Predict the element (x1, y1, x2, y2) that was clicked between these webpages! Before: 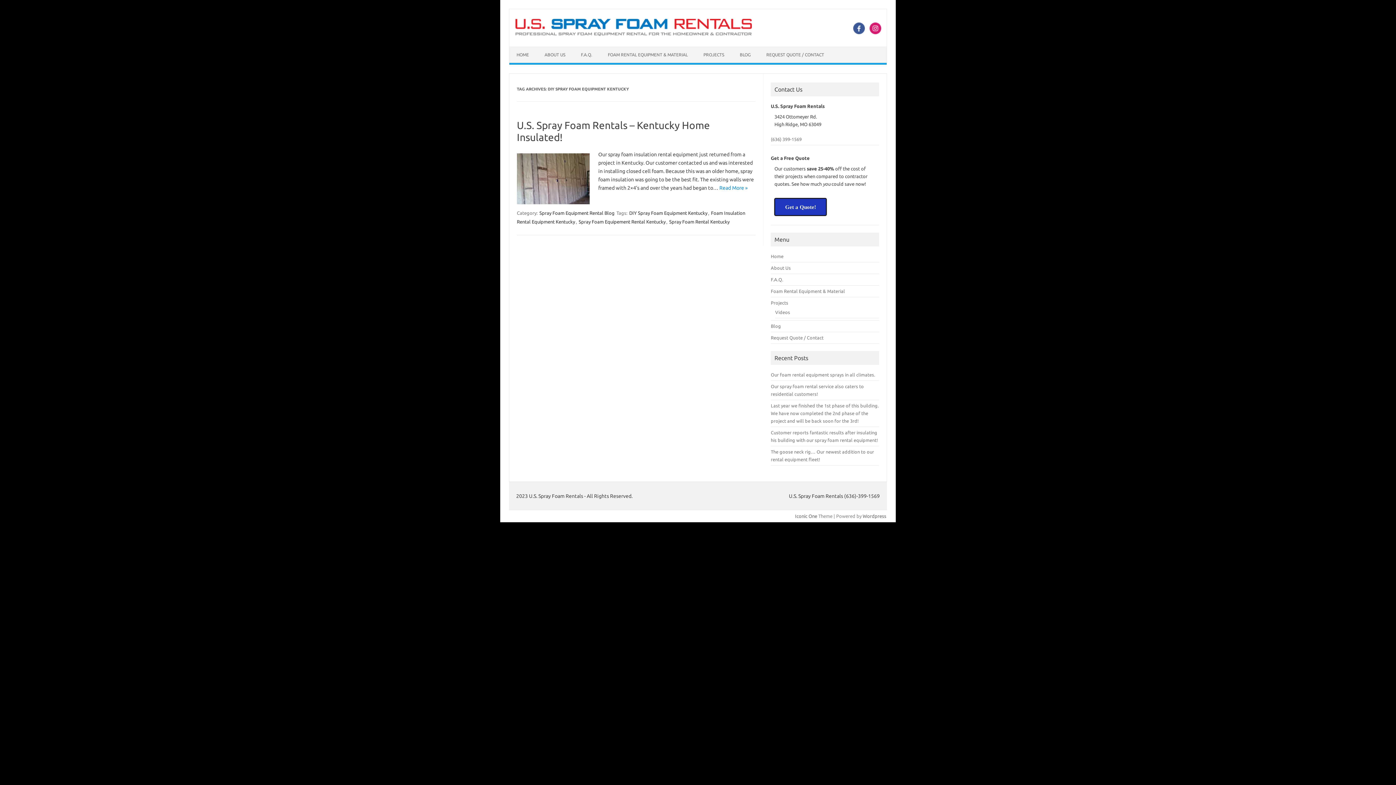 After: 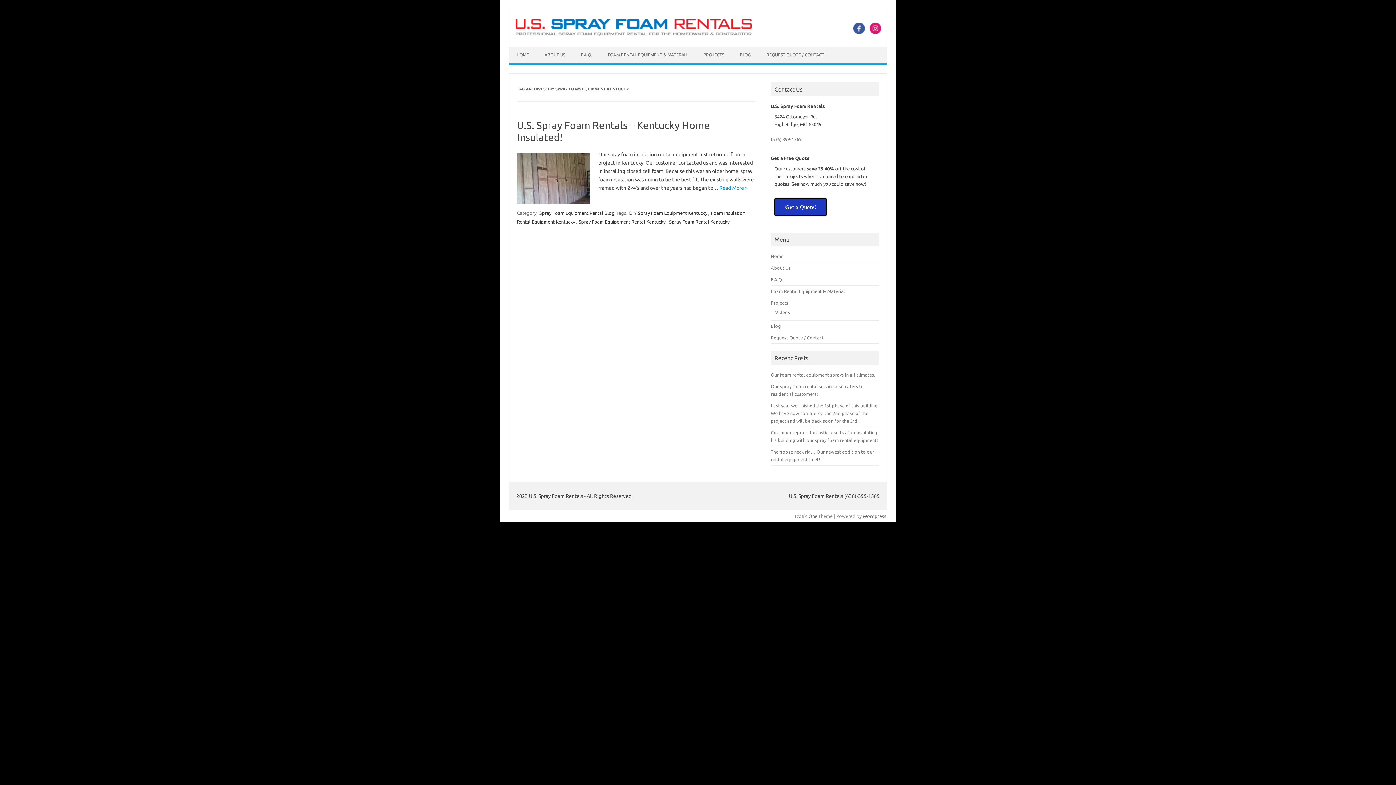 Action: label: DIY Spray Foam Equipment Kentucky bbox: (628, 209, 708, 216)